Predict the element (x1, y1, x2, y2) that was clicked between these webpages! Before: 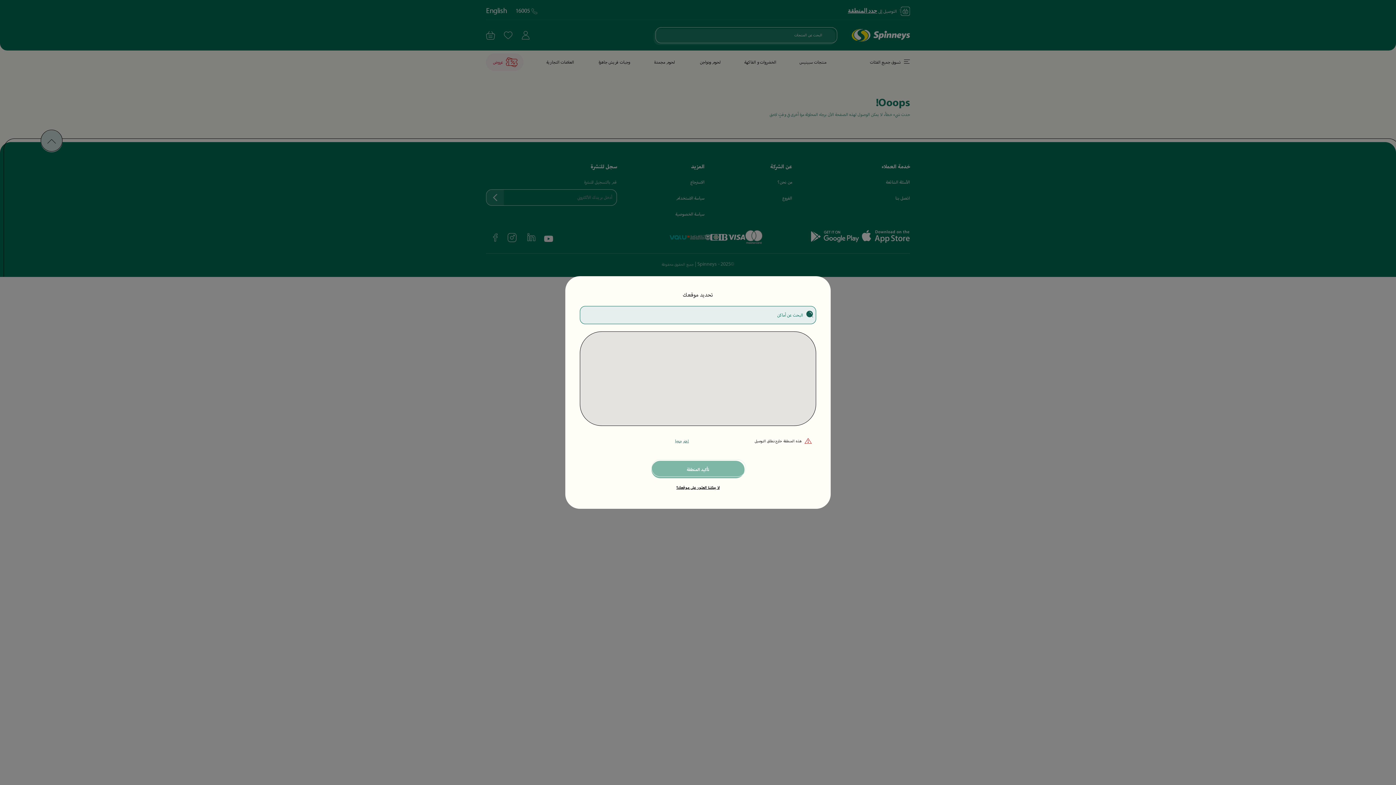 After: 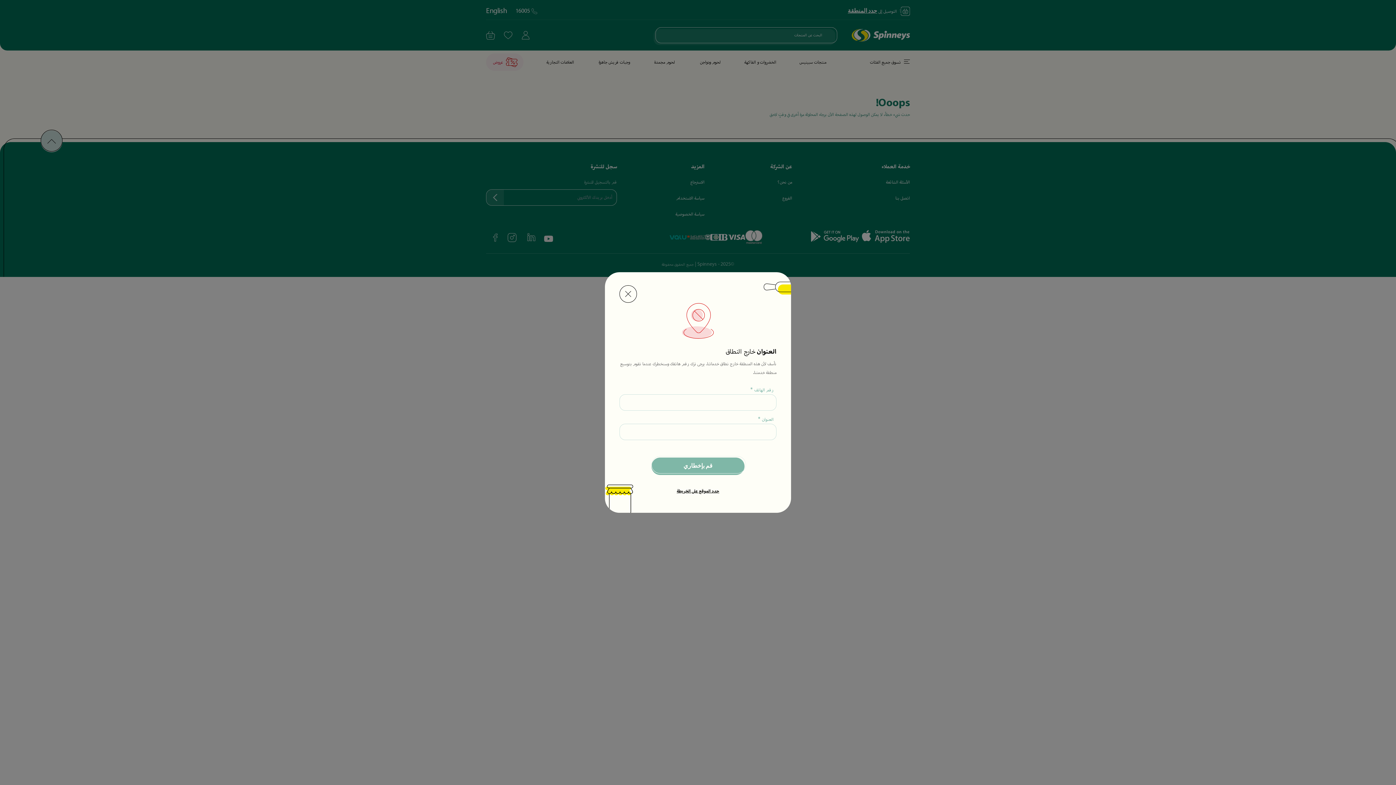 Action: bbox: (676, 484, 719, 491) label: لا يمكننا العثور على موقعك؟